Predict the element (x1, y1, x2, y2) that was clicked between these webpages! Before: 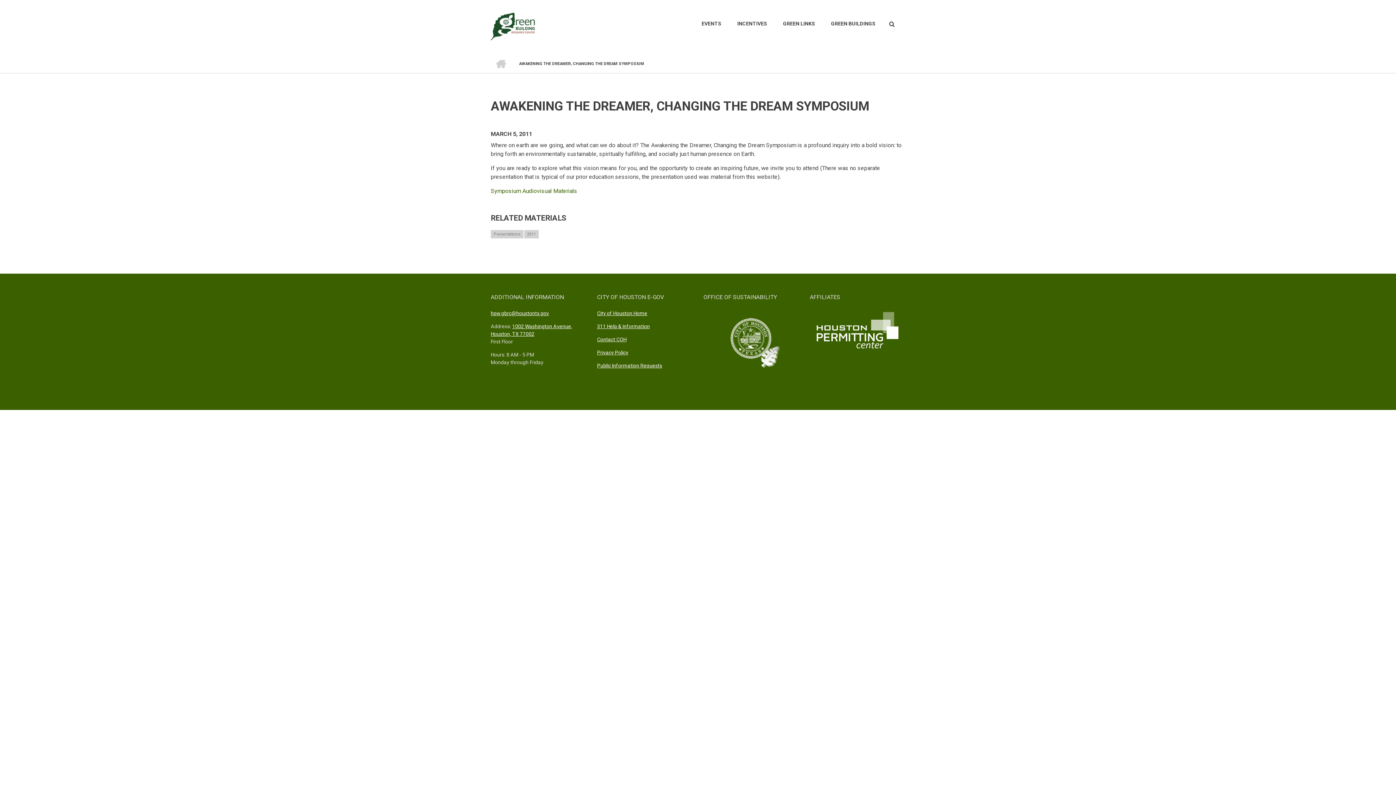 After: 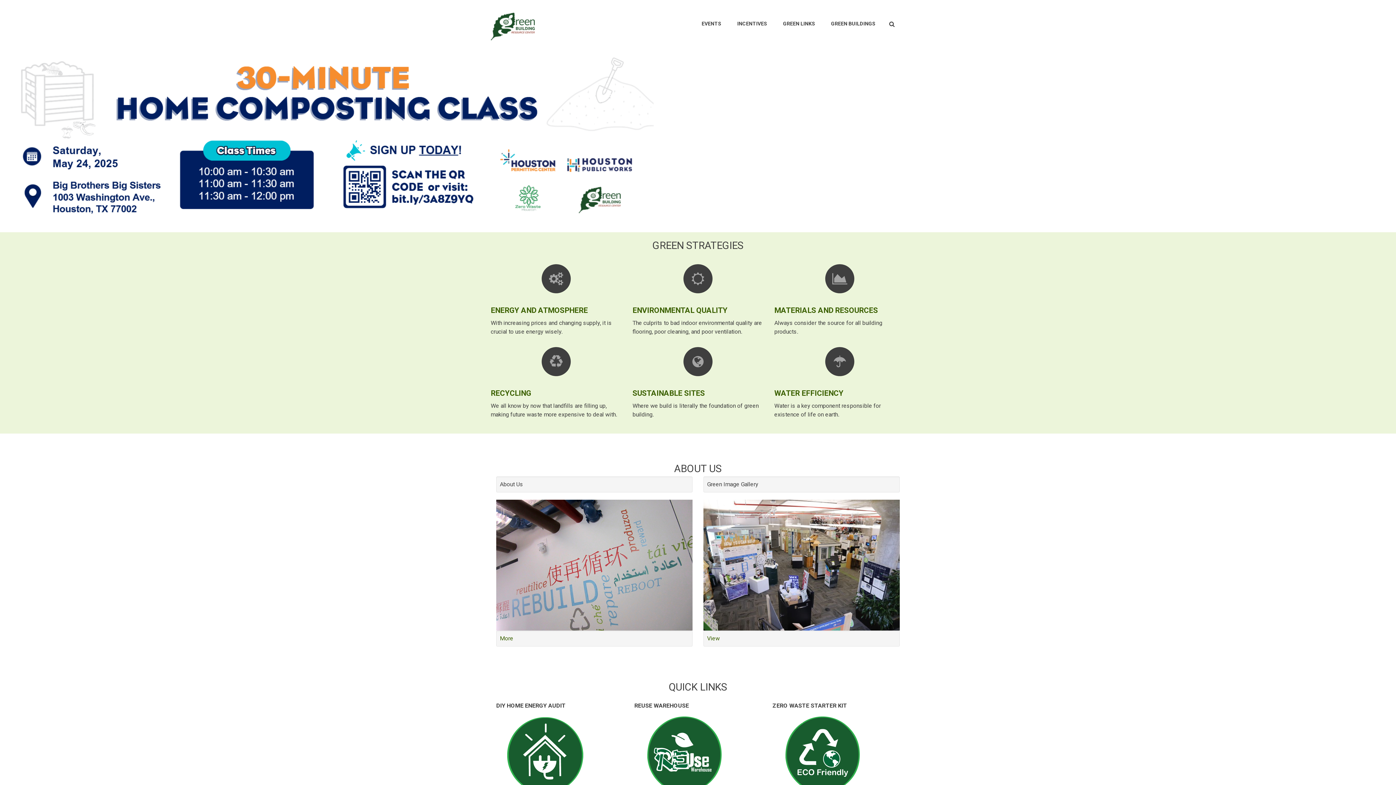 Action: bbox: (490, 54, 510, 73) label: HOME